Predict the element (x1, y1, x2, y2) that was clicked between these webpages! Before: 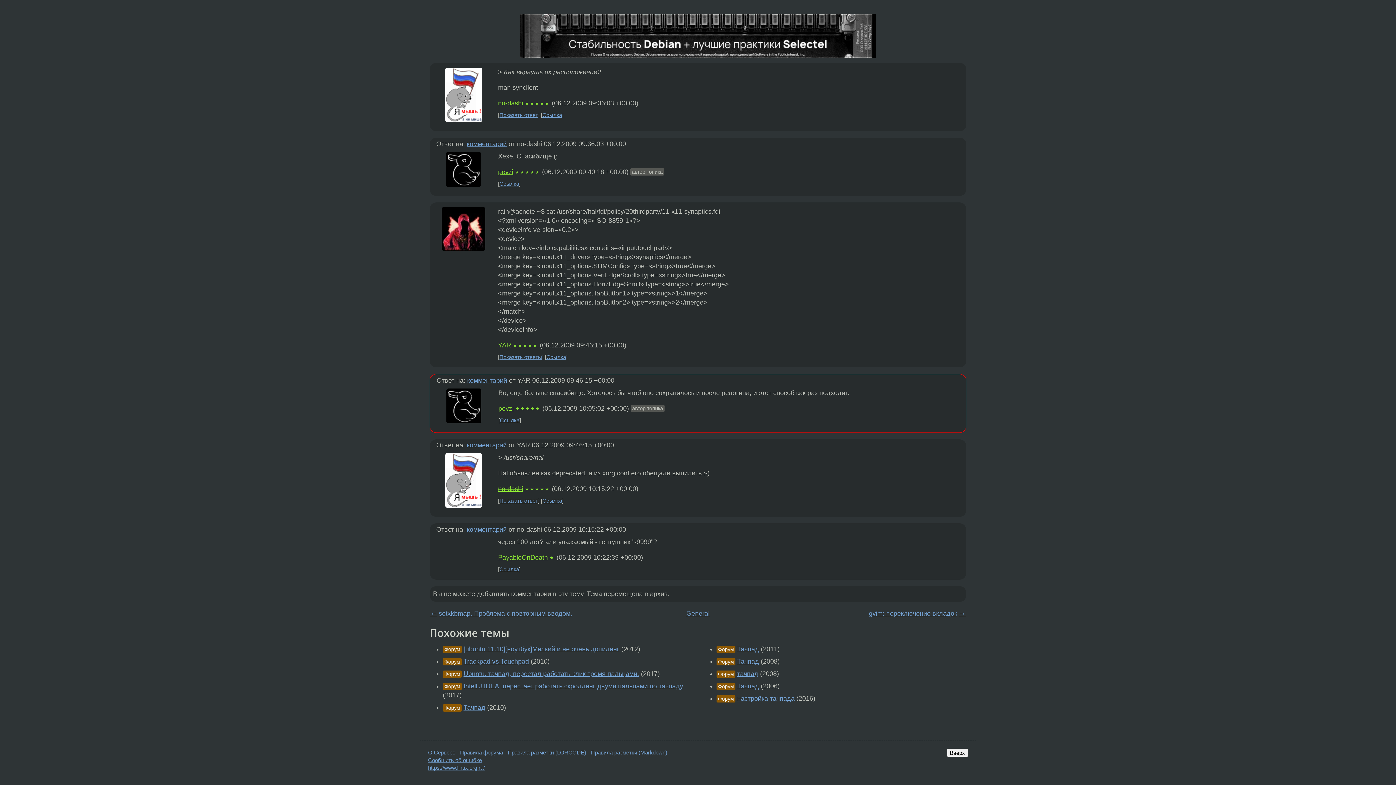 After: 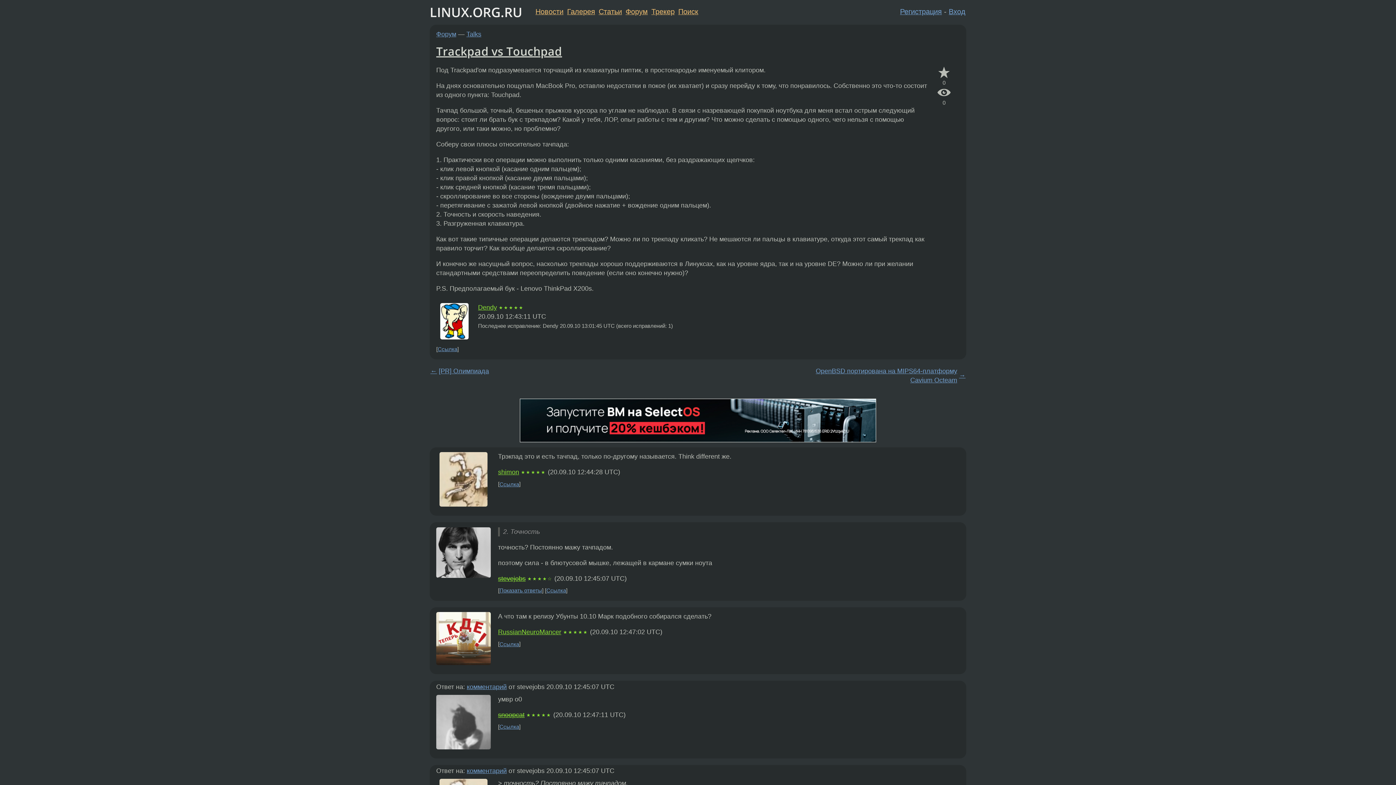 Action: label: Trackpad vs Touchpad bbox: (463, 658, 529, 665)